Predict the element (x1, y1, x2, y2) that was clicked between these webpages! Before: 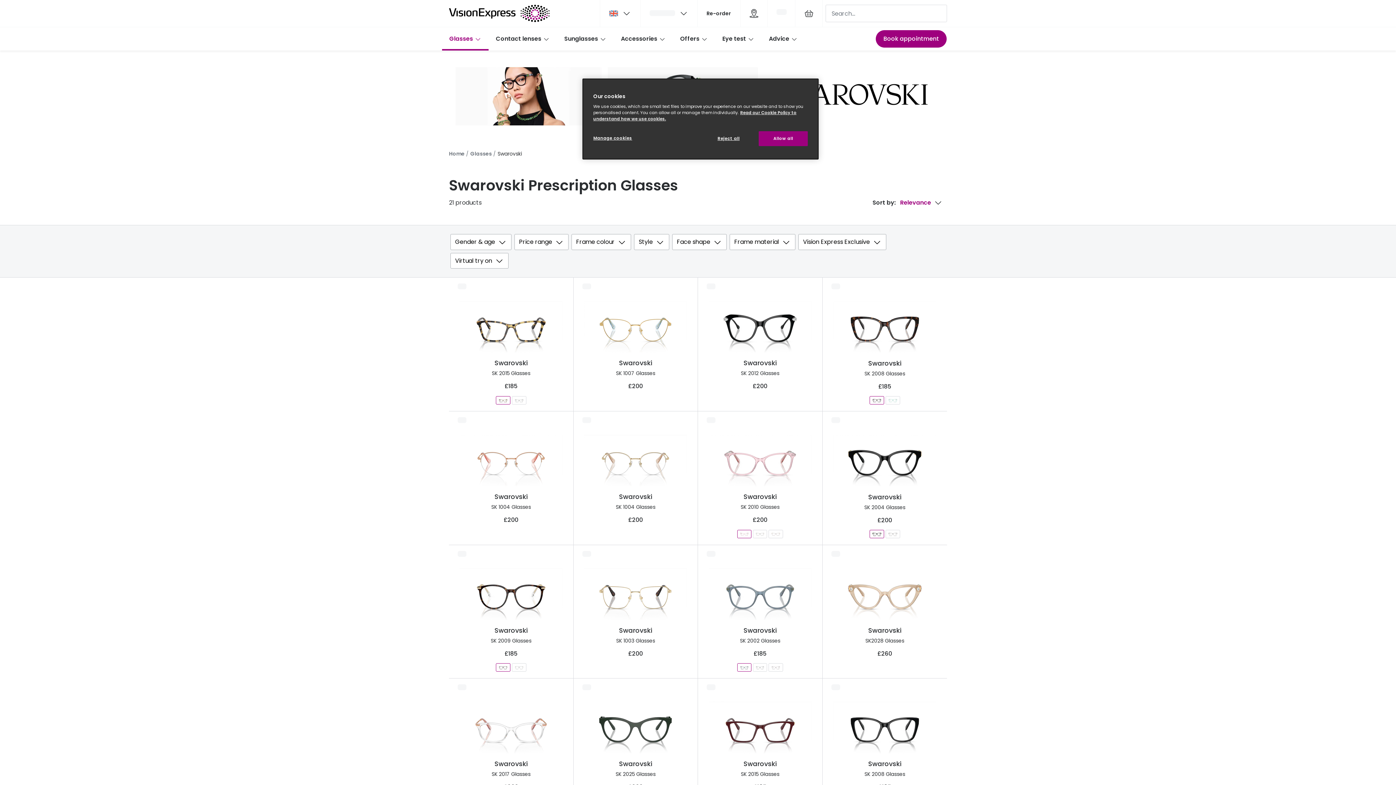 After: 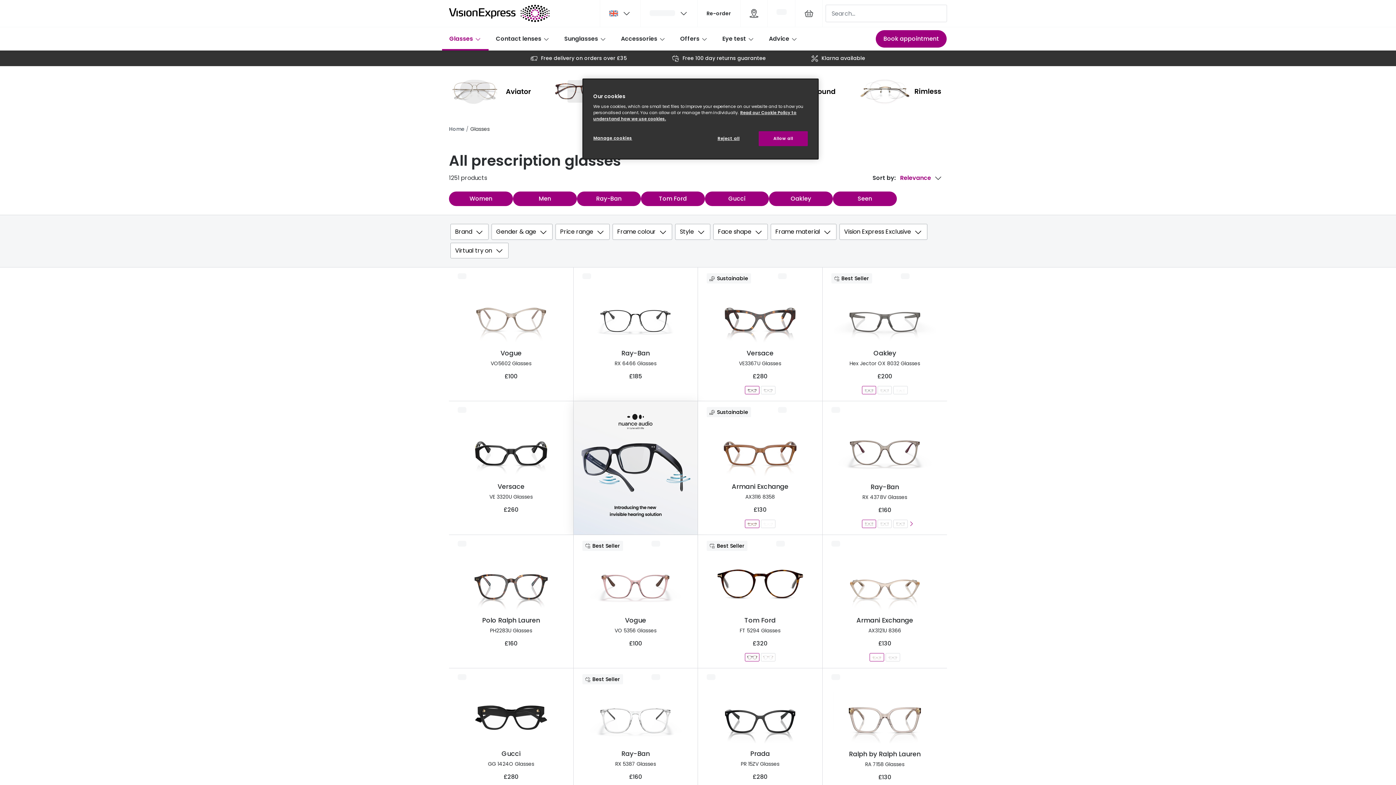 Action: label: Glasses bbox: (442, 27, 488, 49)